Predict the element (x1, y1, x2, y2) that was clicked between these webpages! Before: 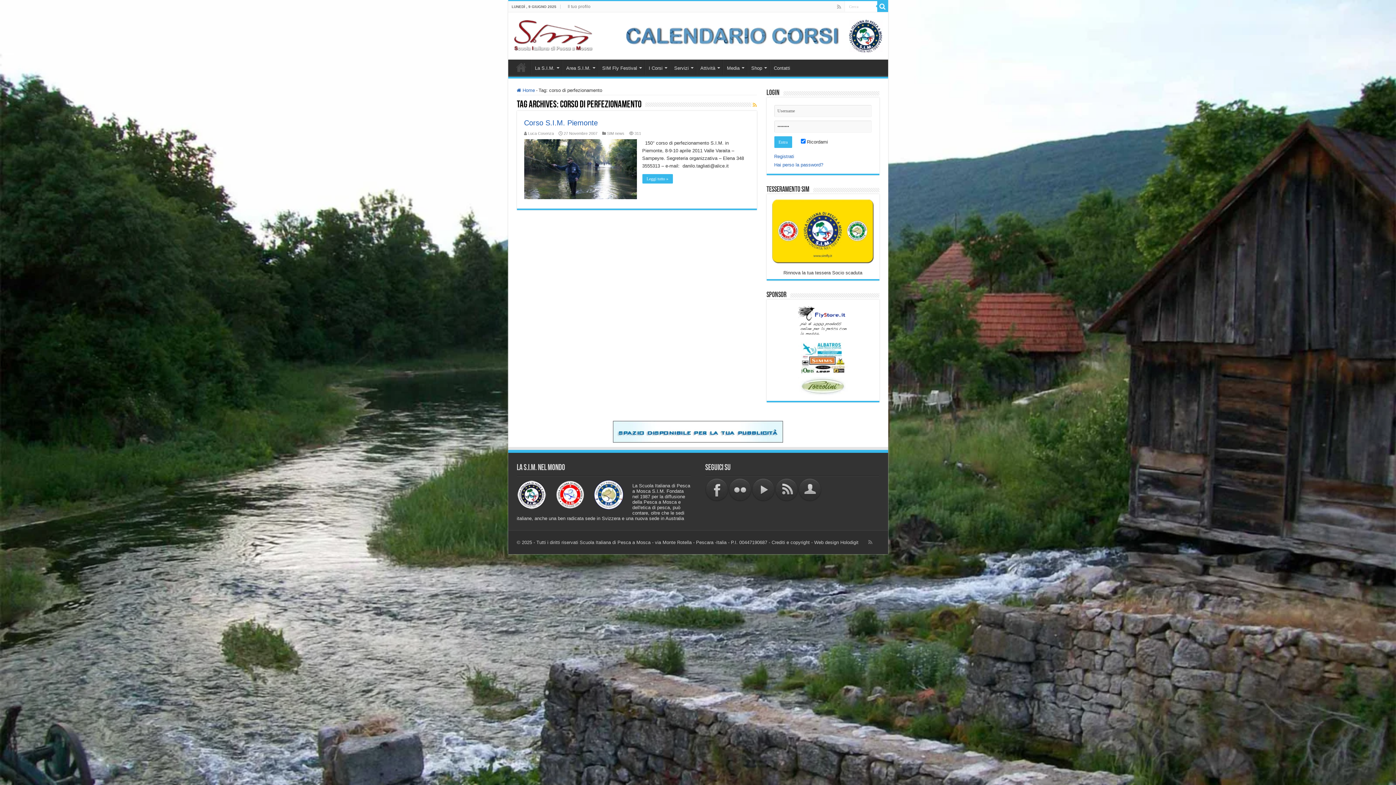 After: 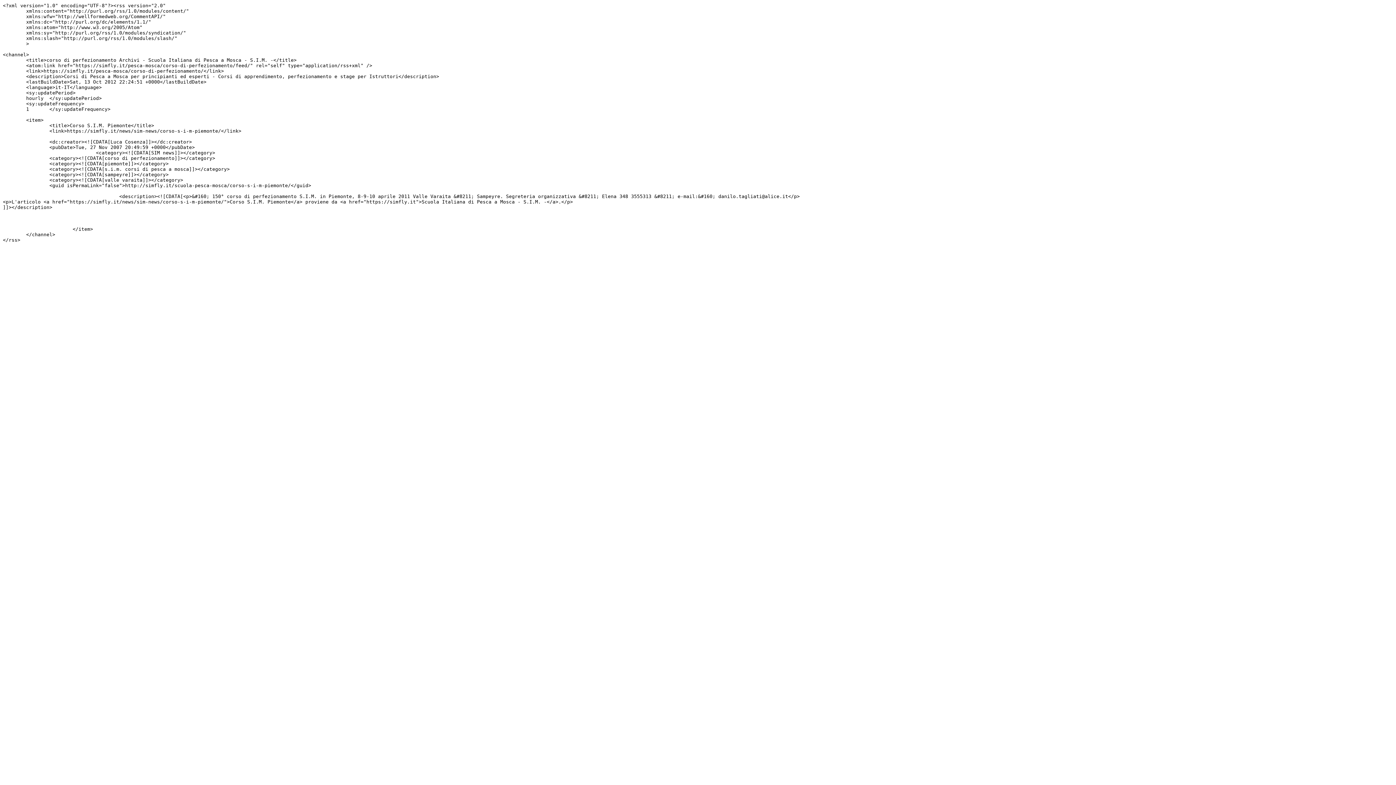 Action: bbox: (752, 102, 756, 108)